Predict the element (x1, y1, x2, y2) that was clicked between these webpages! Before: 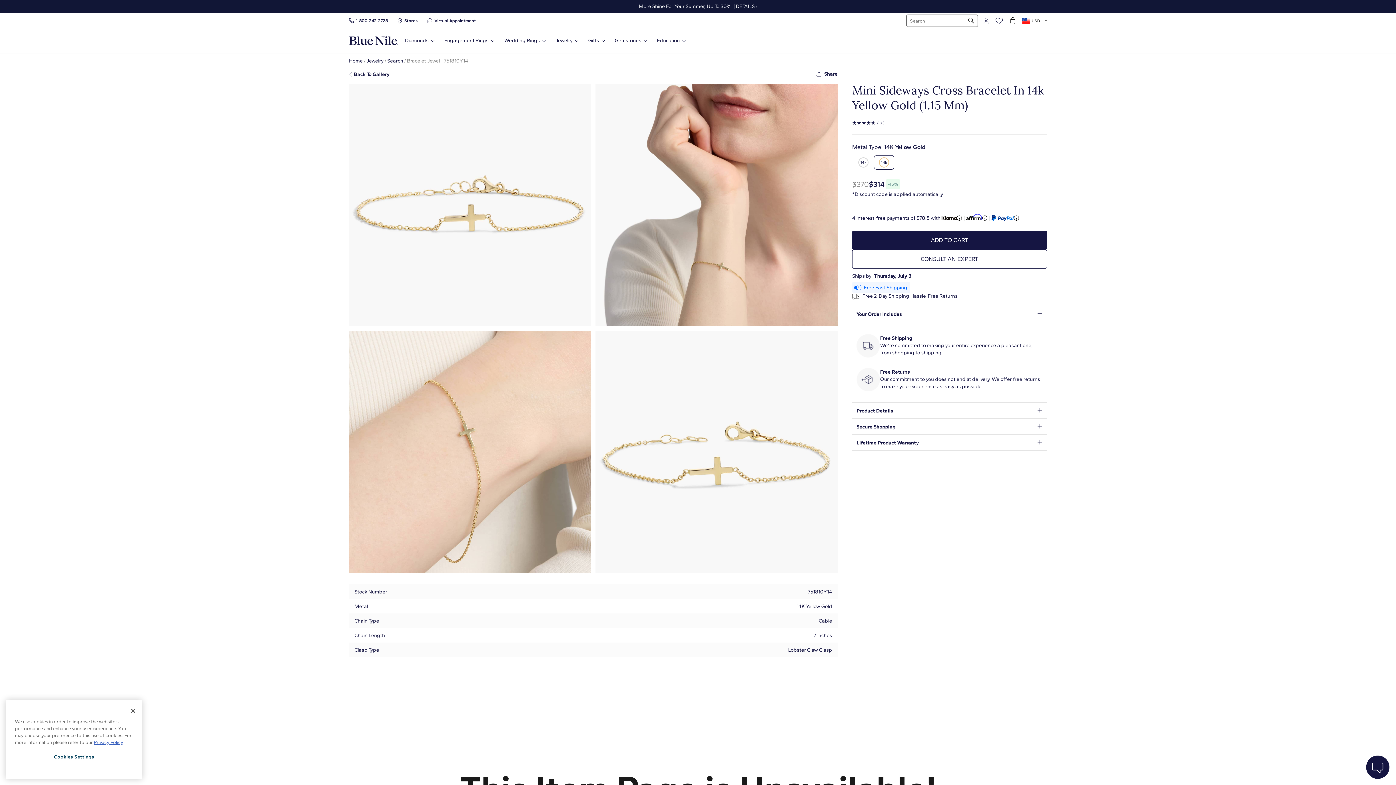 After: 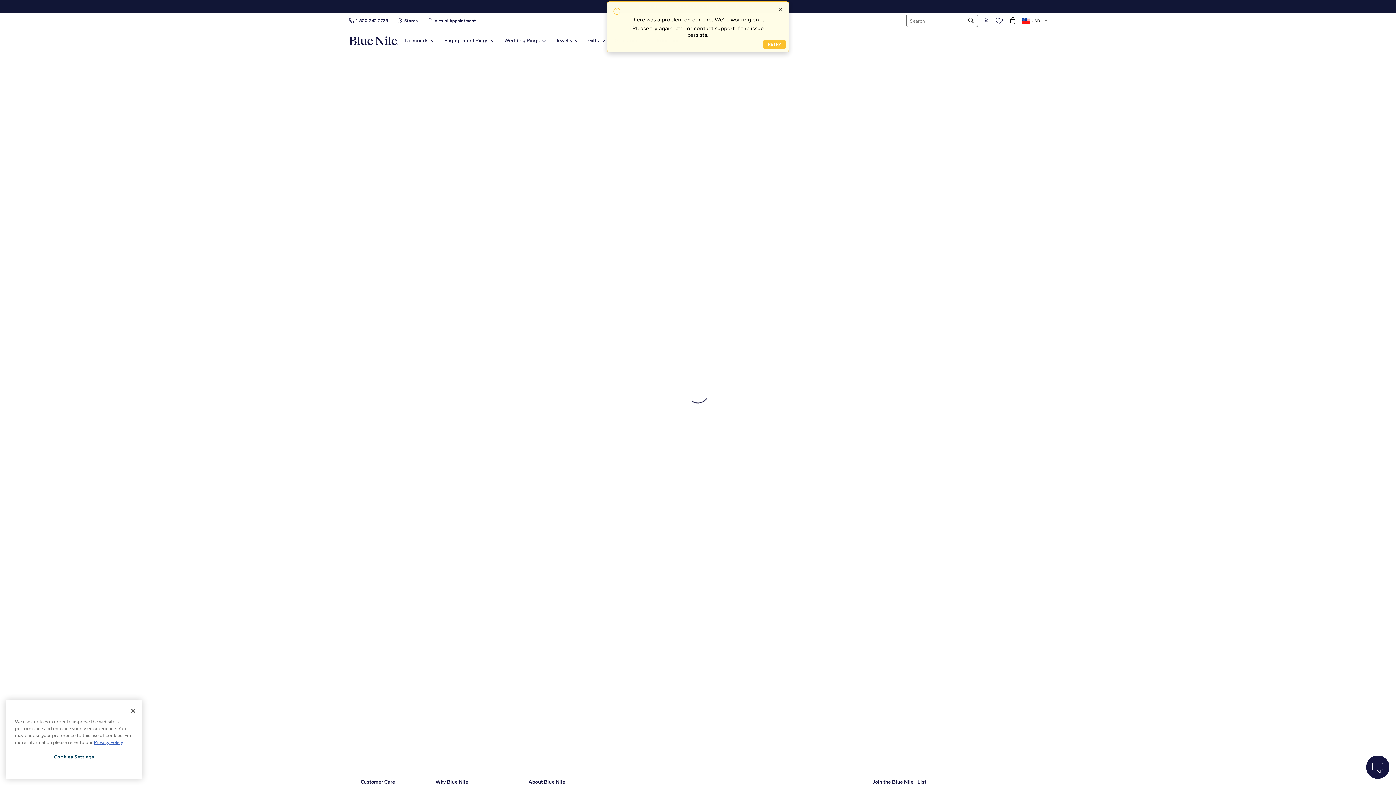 Action: label: Jewelry bbox: (555, 37, 578, 43)